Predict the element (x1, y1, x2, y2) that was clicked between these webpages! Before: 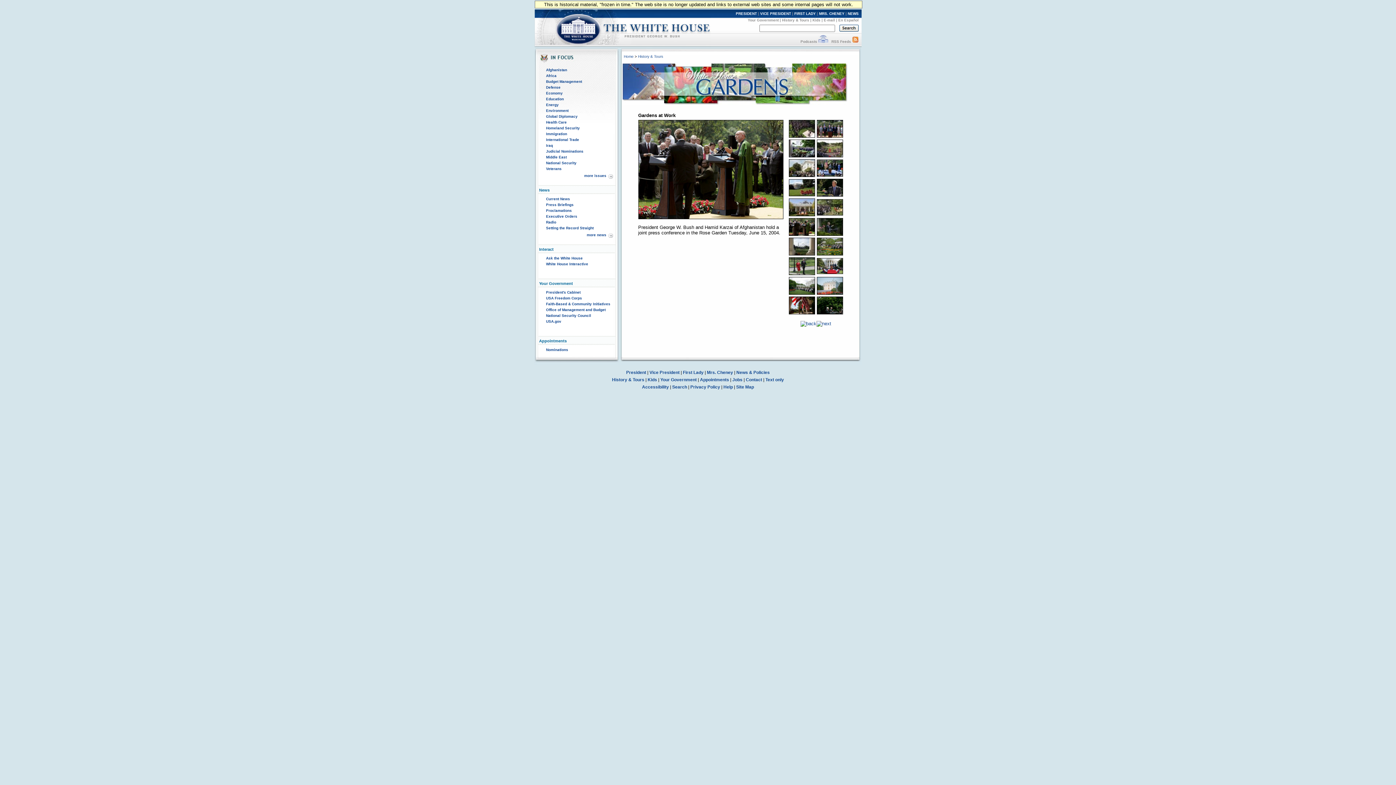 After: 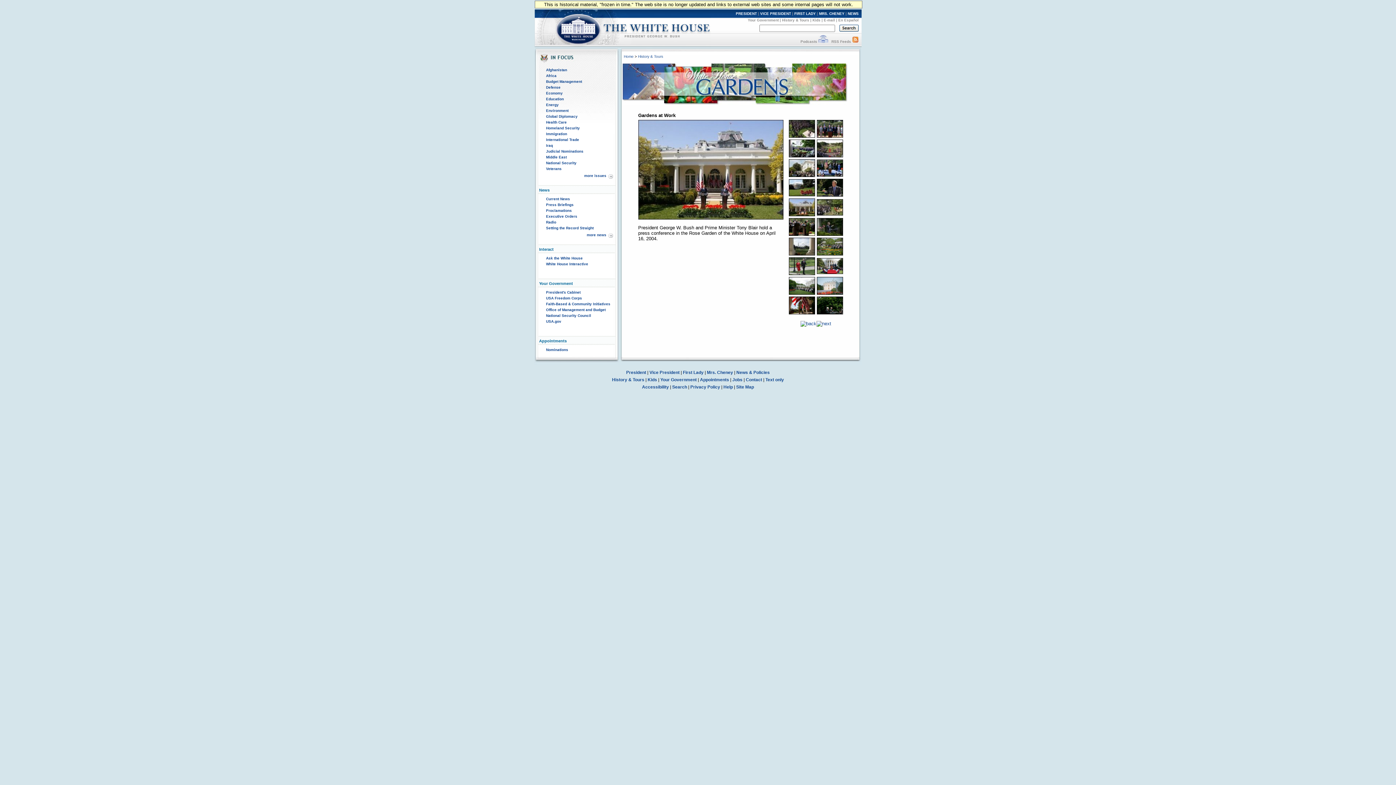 Action: bbox: (788, 212, 815, 217)